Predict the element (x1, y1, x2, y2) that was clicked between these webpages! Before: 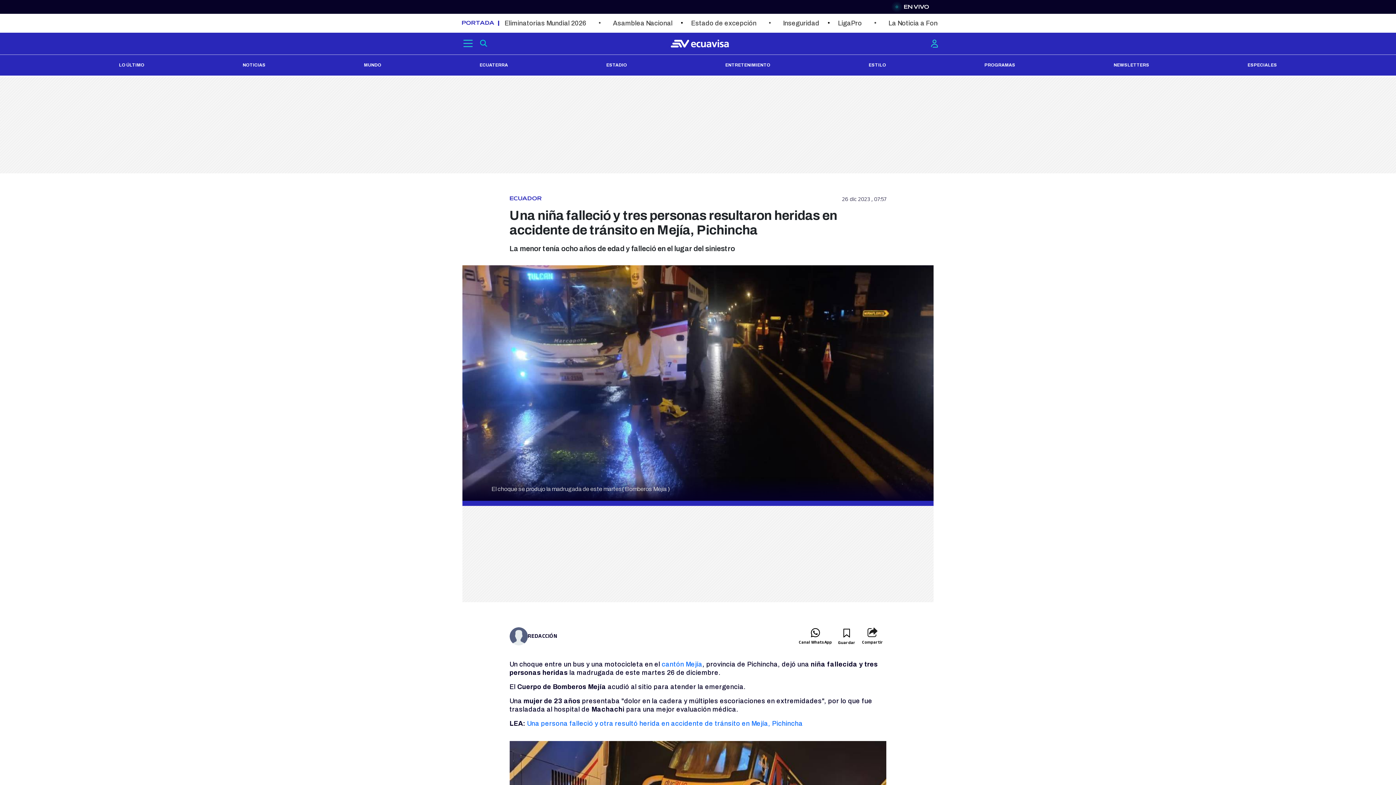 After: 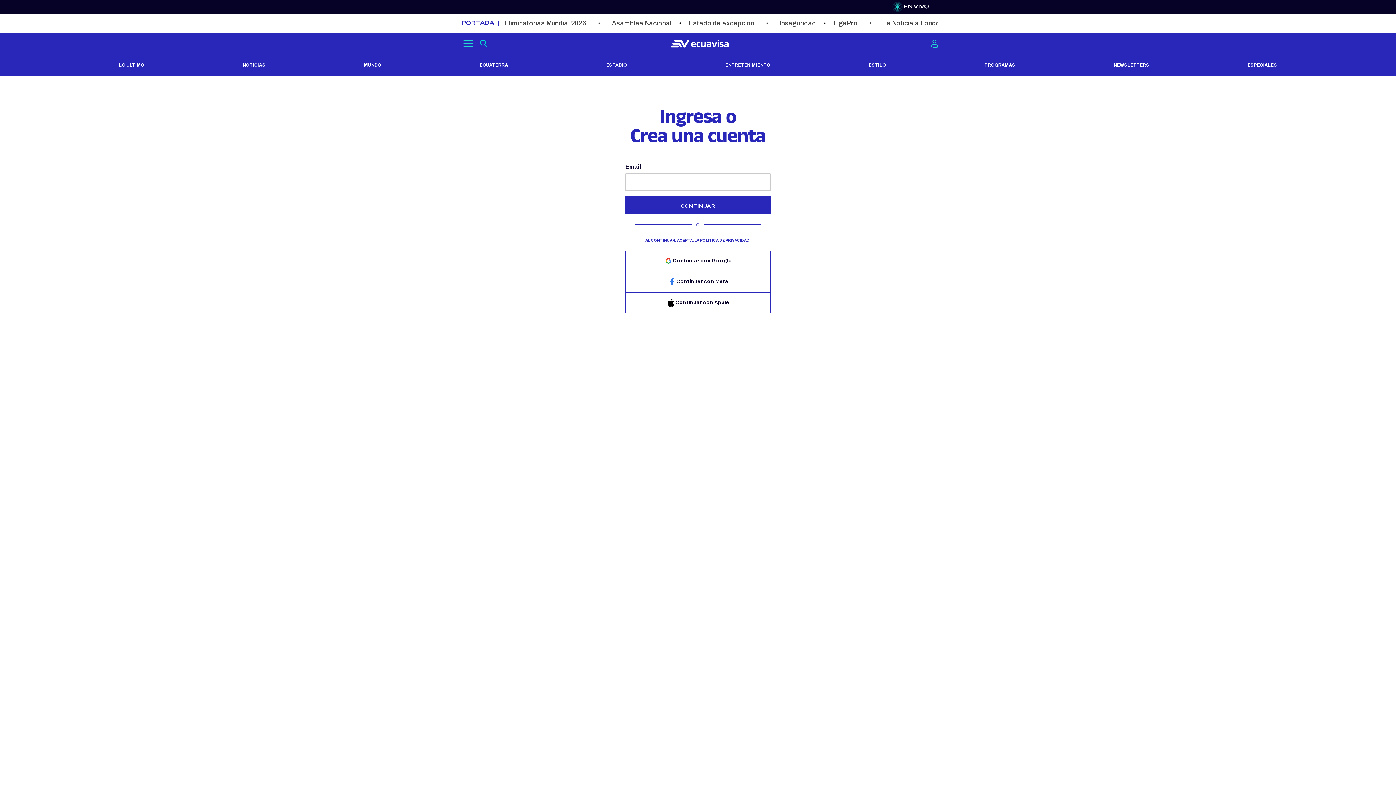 Action: label: NEWSLETTERS bbox: (1113, 62, 1149, 67)